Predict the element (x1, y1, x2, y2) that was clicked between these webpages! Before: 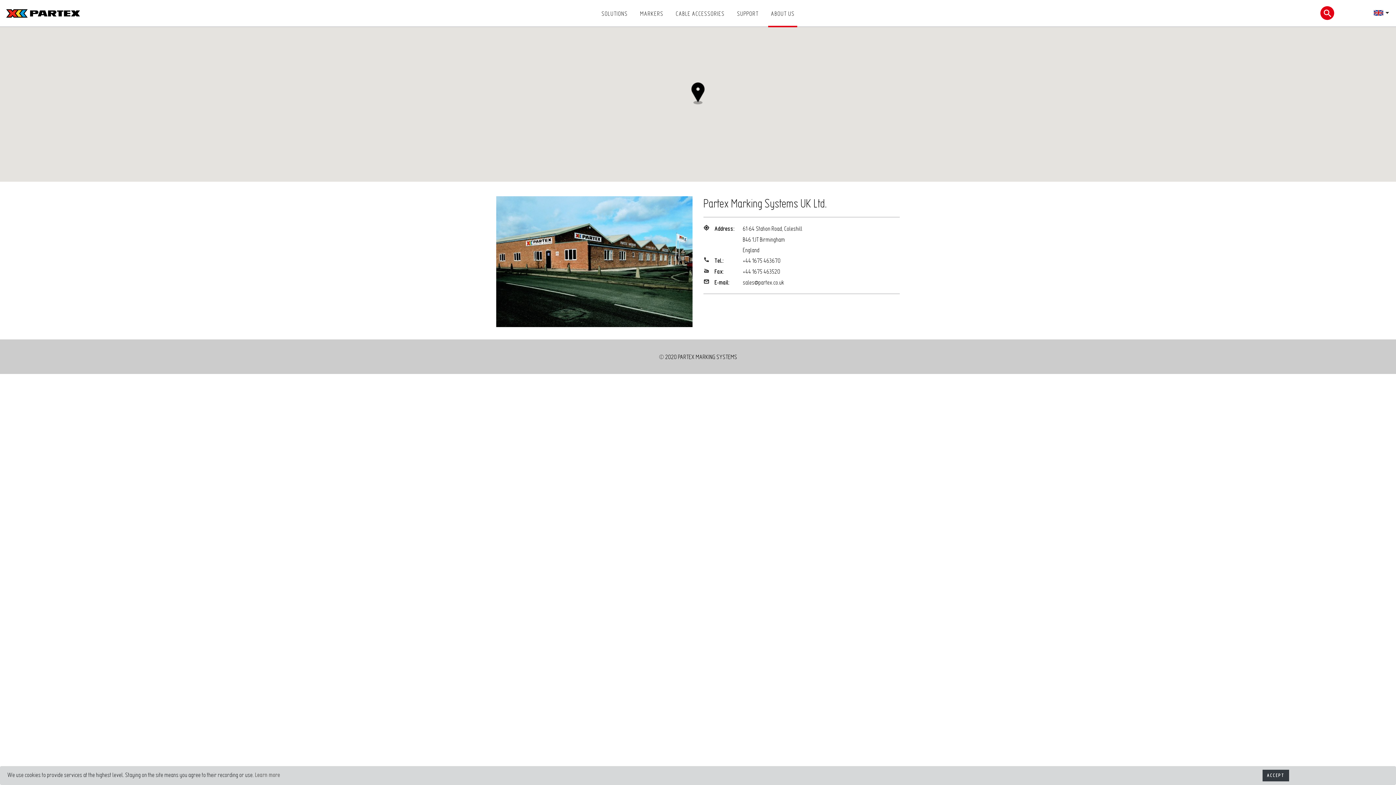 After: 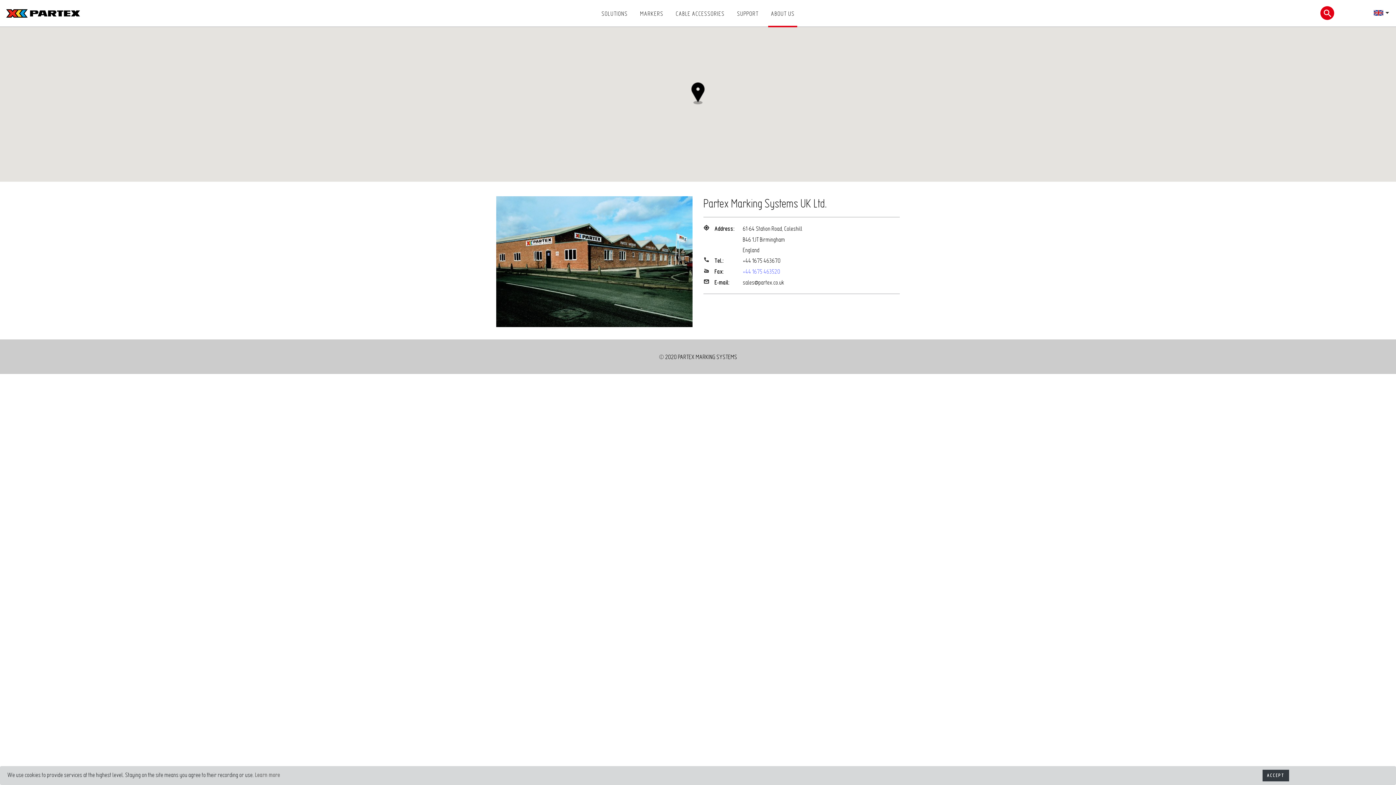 Action: bbox: (742, 268, 780, 274) label: +44 1675 463520